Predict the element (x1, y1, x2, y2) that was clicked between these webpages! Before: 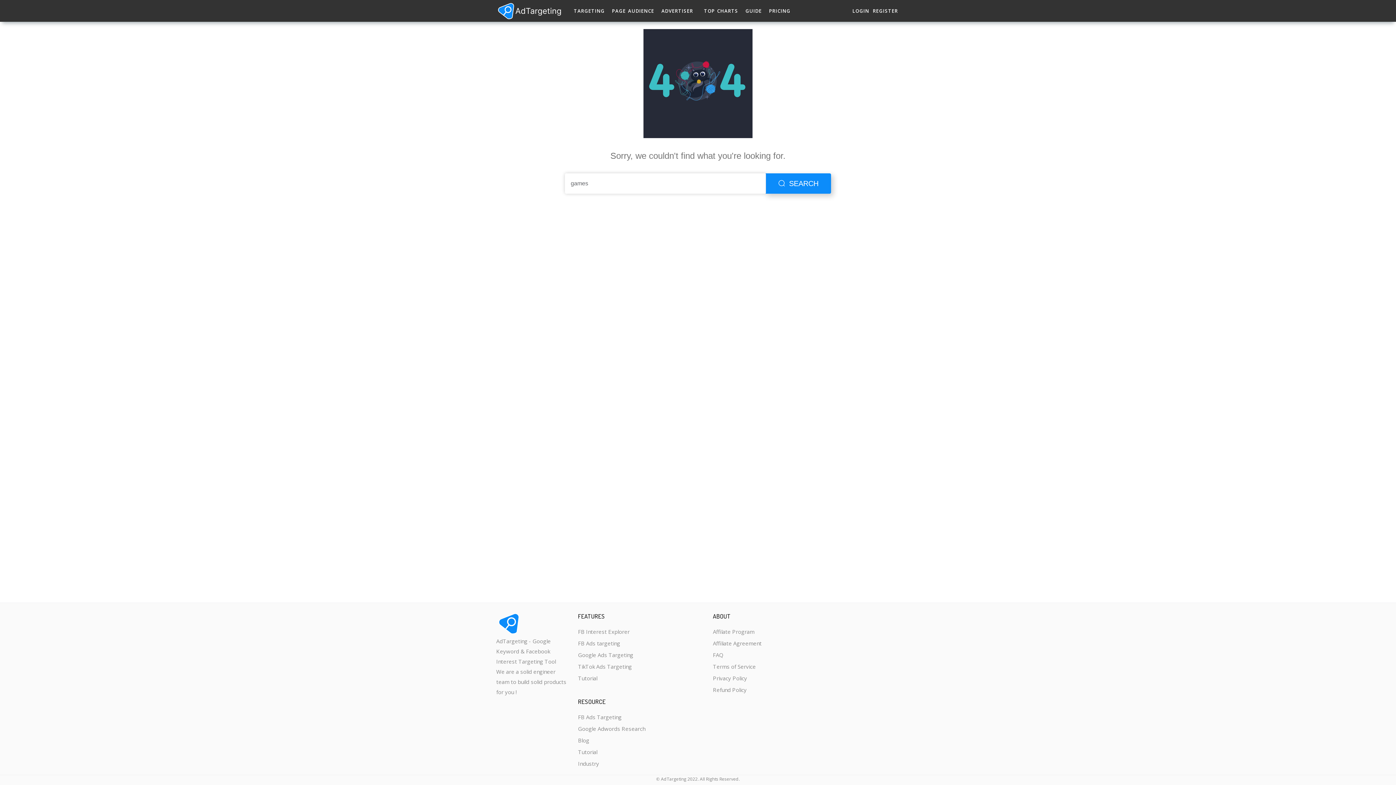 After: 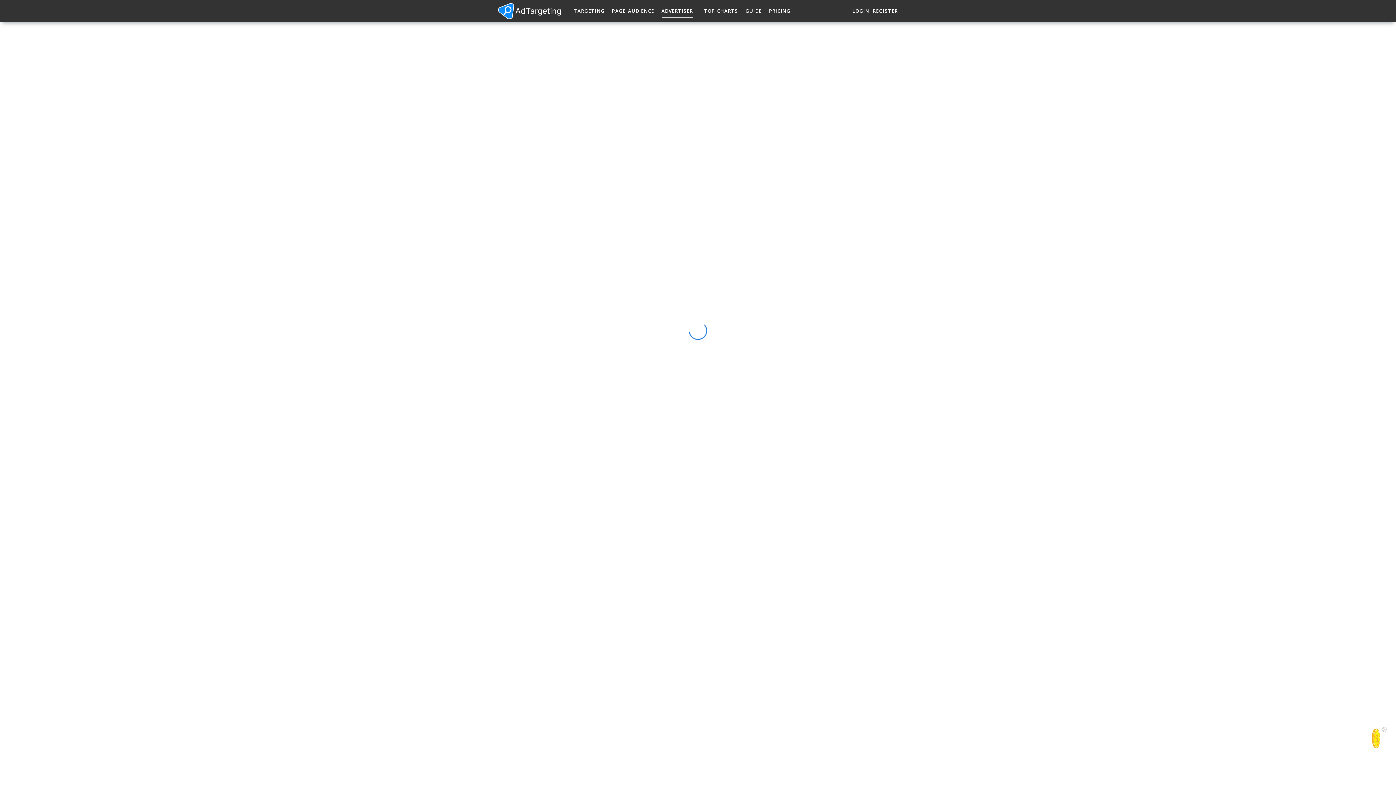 Action: label: ADVERTISER bbox: (661, 3, 693, 18)